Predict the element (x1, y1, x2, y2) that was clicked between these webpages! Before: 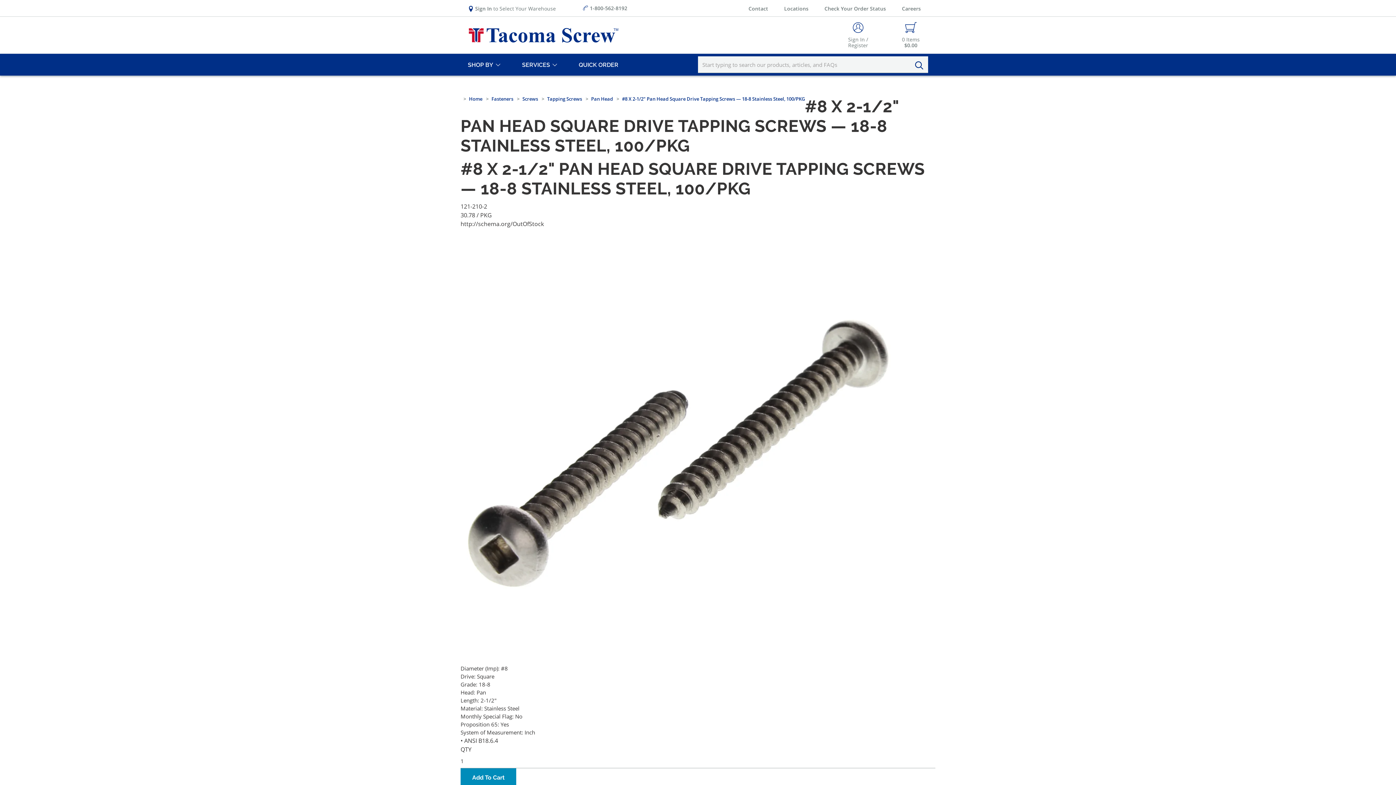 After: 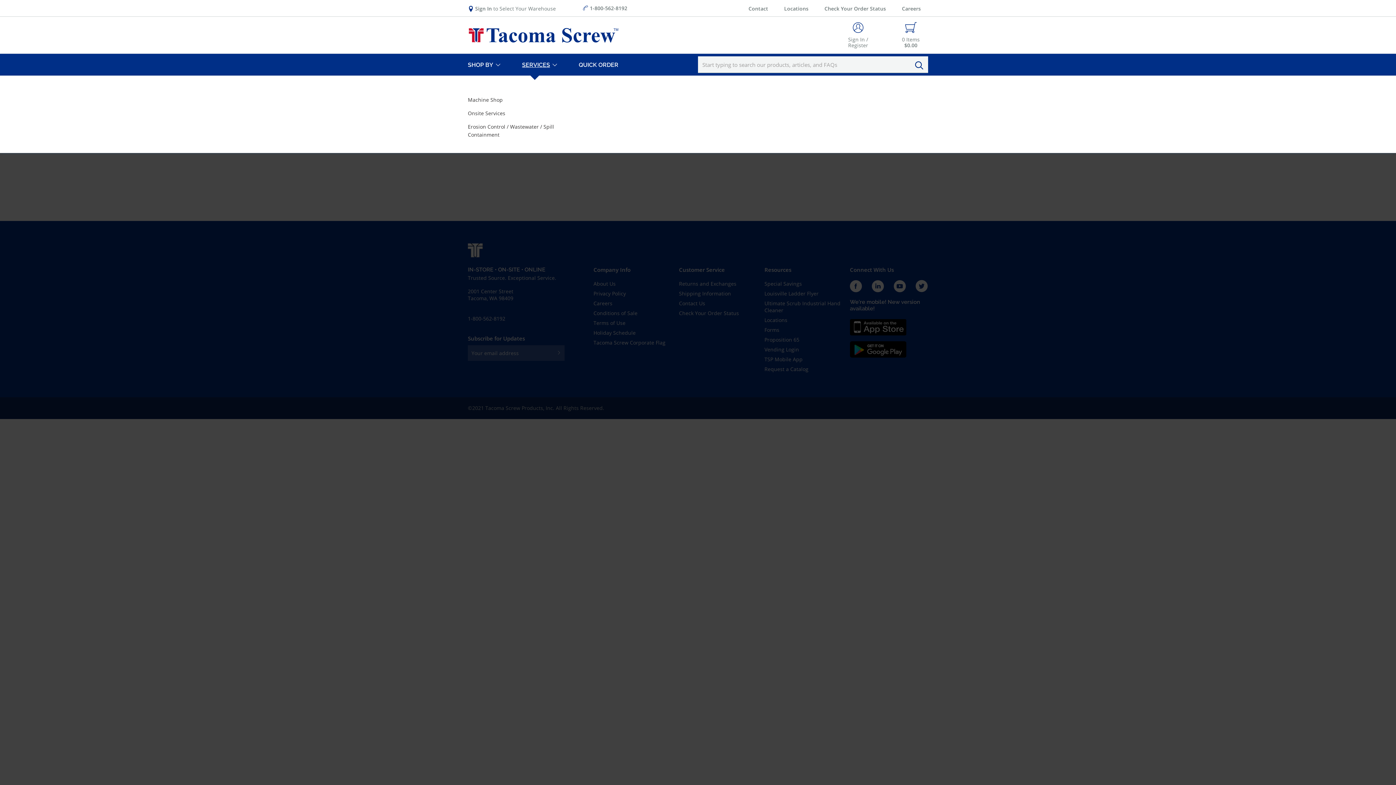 Action: label: Services bbox: (518, 53, 551, 75)